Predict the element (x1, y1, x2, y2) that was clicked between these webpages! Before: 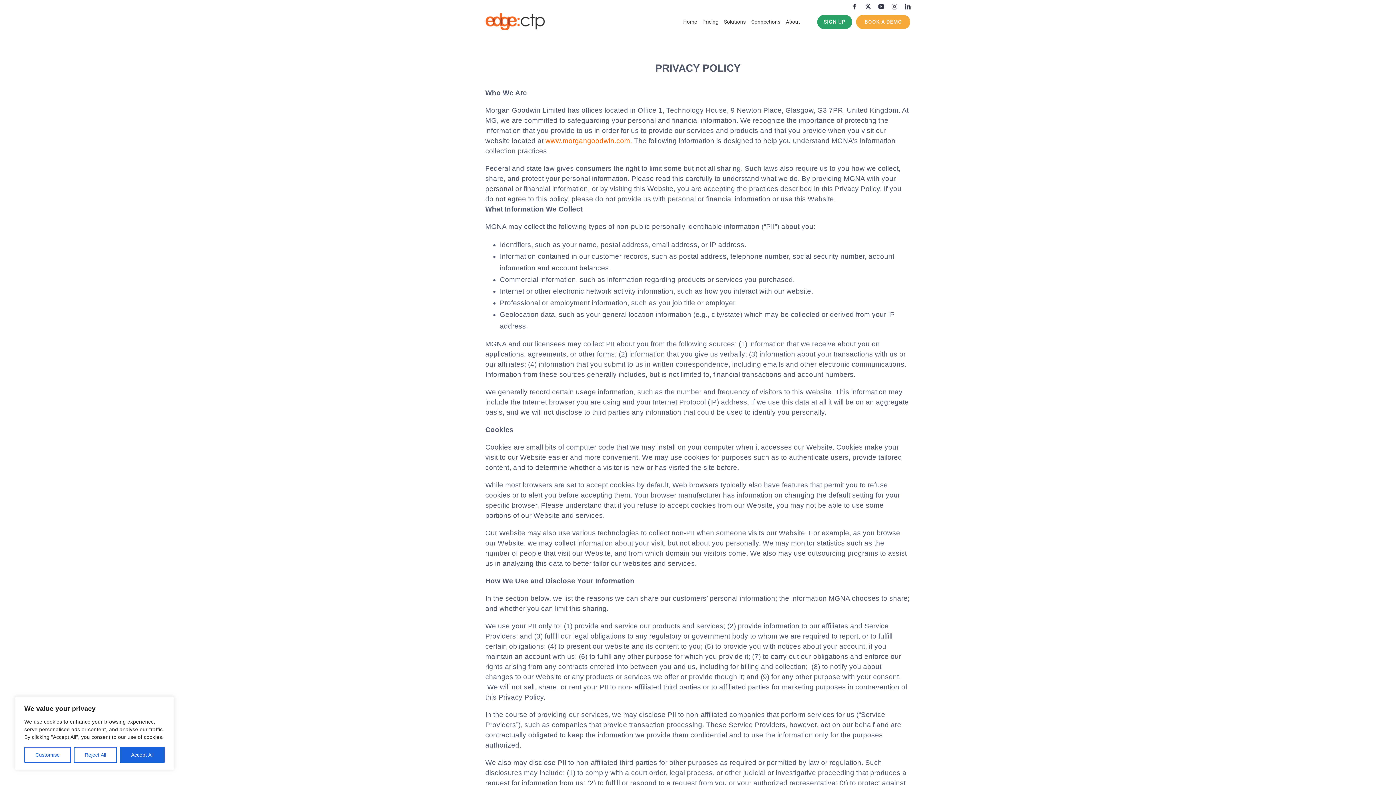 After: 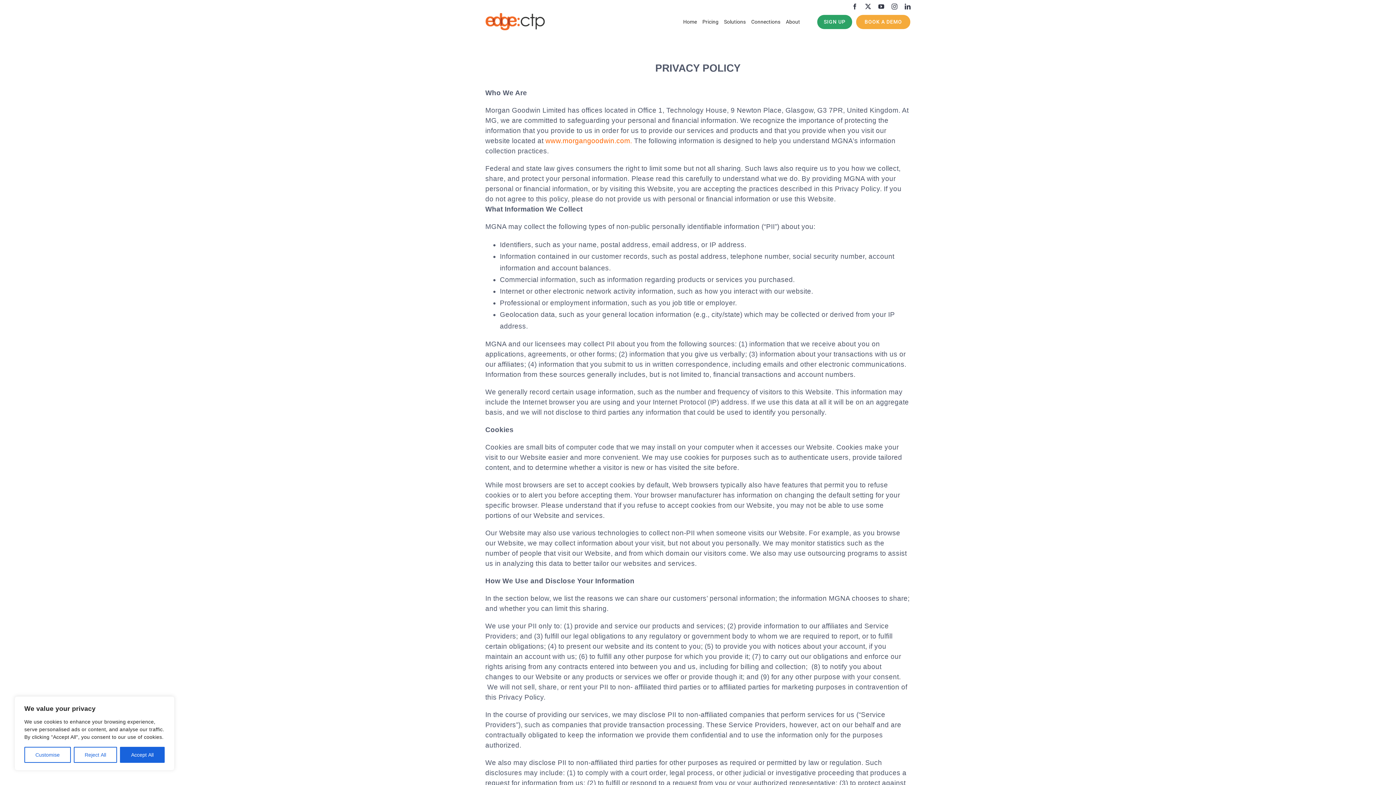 Action: label: www.morgangoodwin.com. bbox: (545, 136, 632, 144)